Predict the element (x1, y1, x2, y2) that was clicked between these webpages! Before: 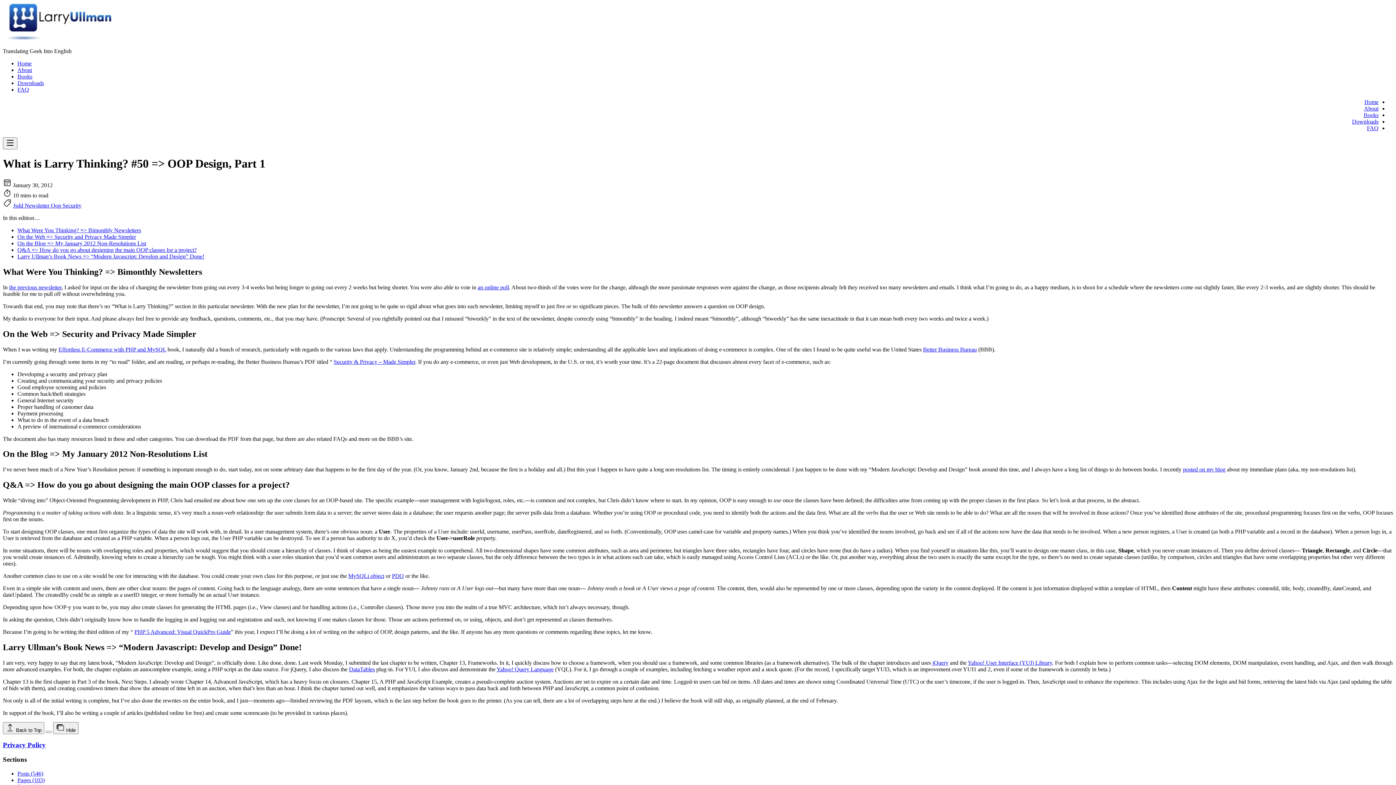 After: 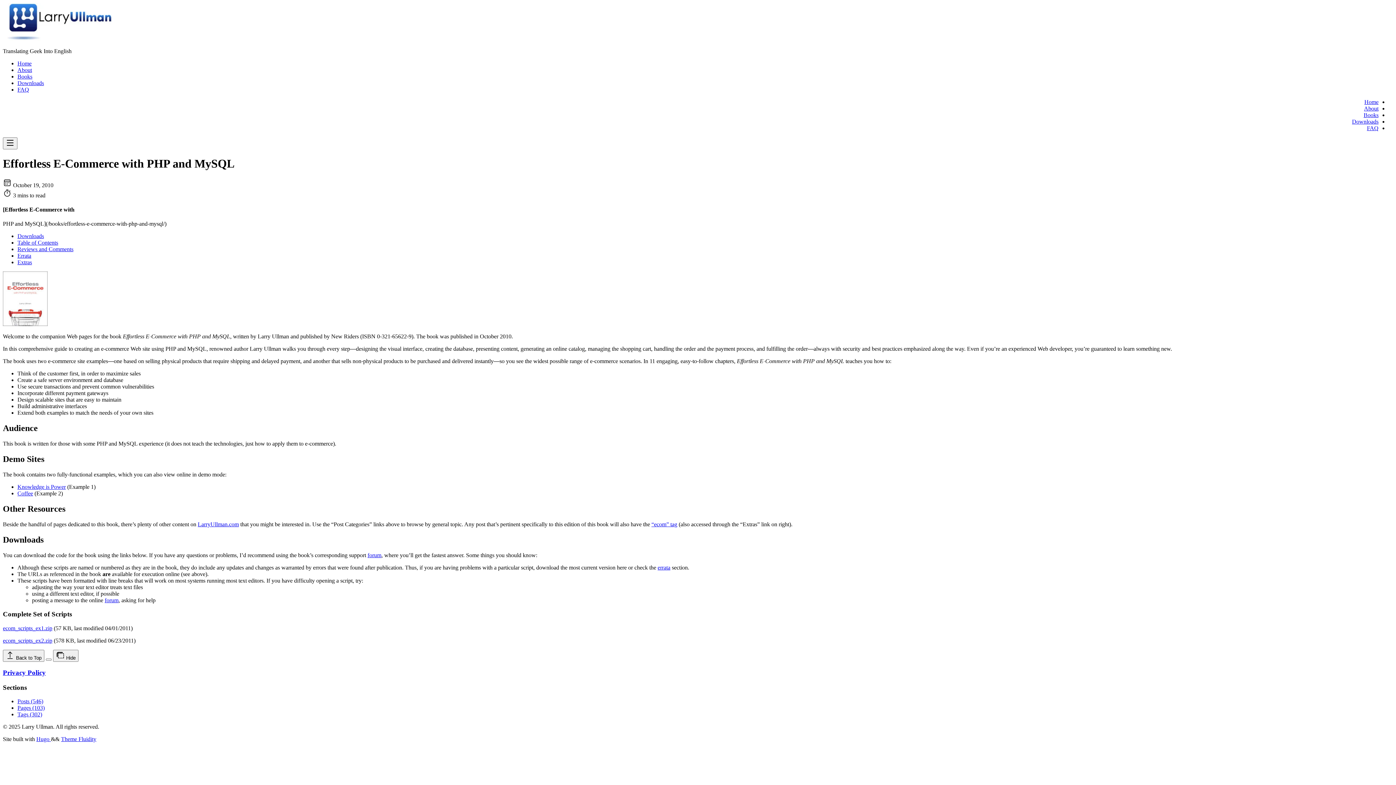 Action: label: Effortless E-Commerce with PHP and MySQL bbox: (58, 346, 166, 352)